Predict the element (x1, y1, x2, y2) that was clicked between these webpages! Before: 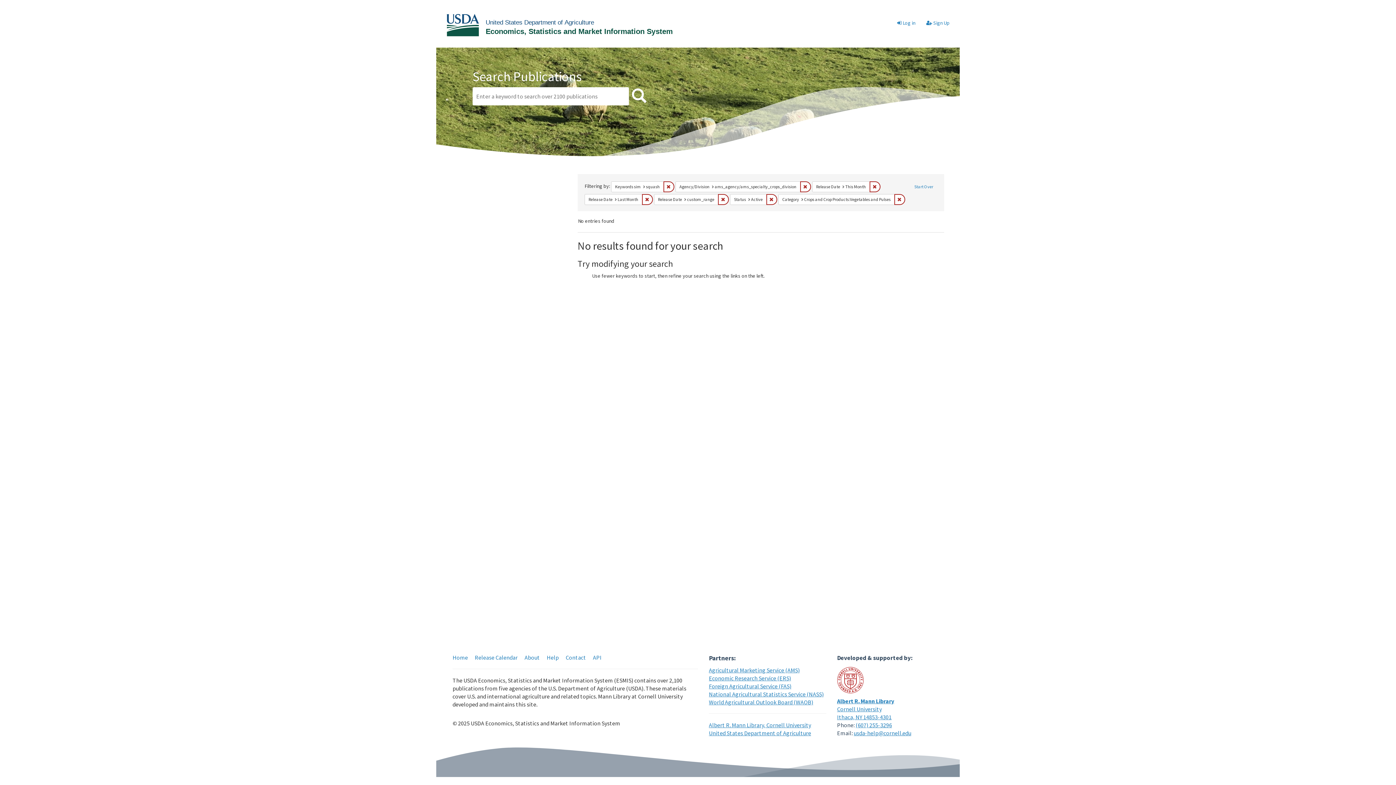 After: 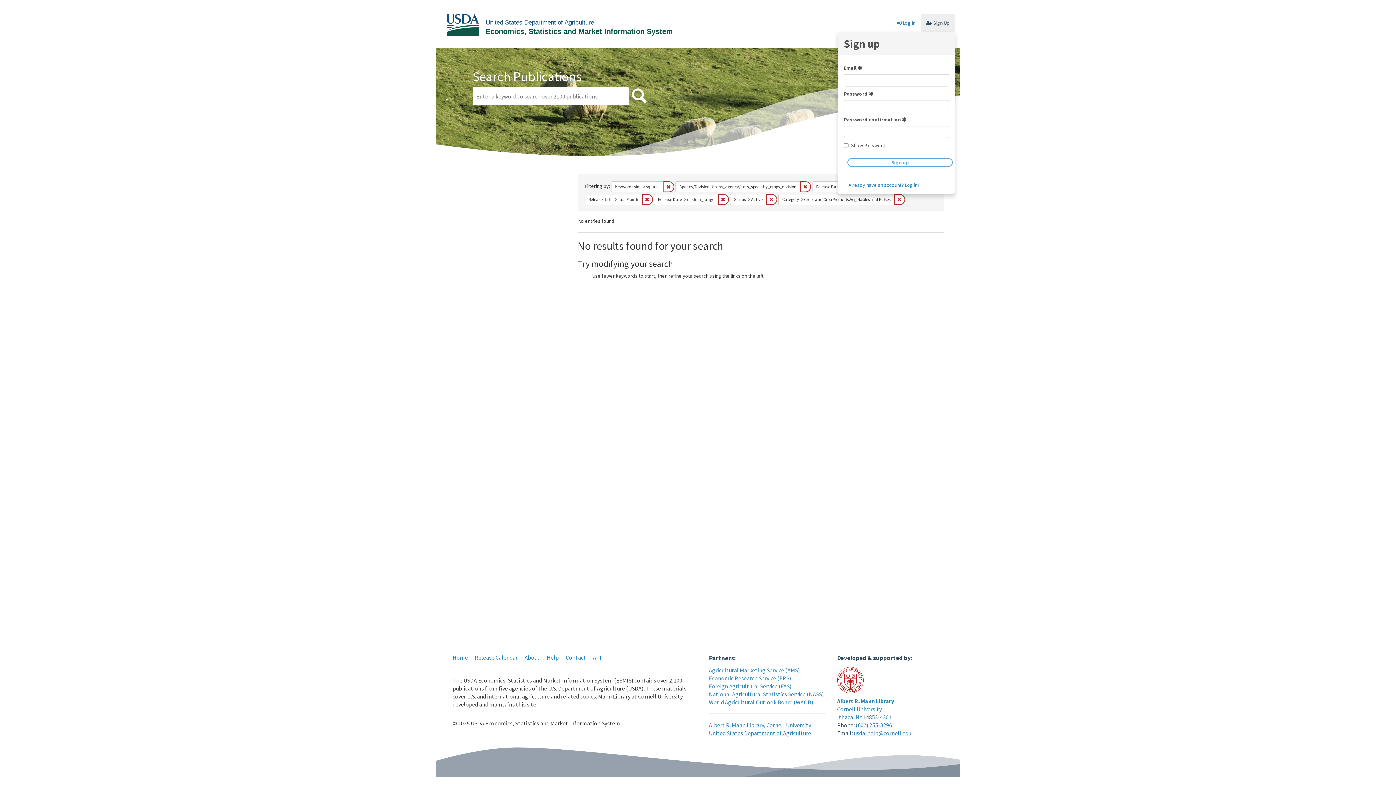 Action: label:  Sign Up bbox: (921, 13, 955, 32)